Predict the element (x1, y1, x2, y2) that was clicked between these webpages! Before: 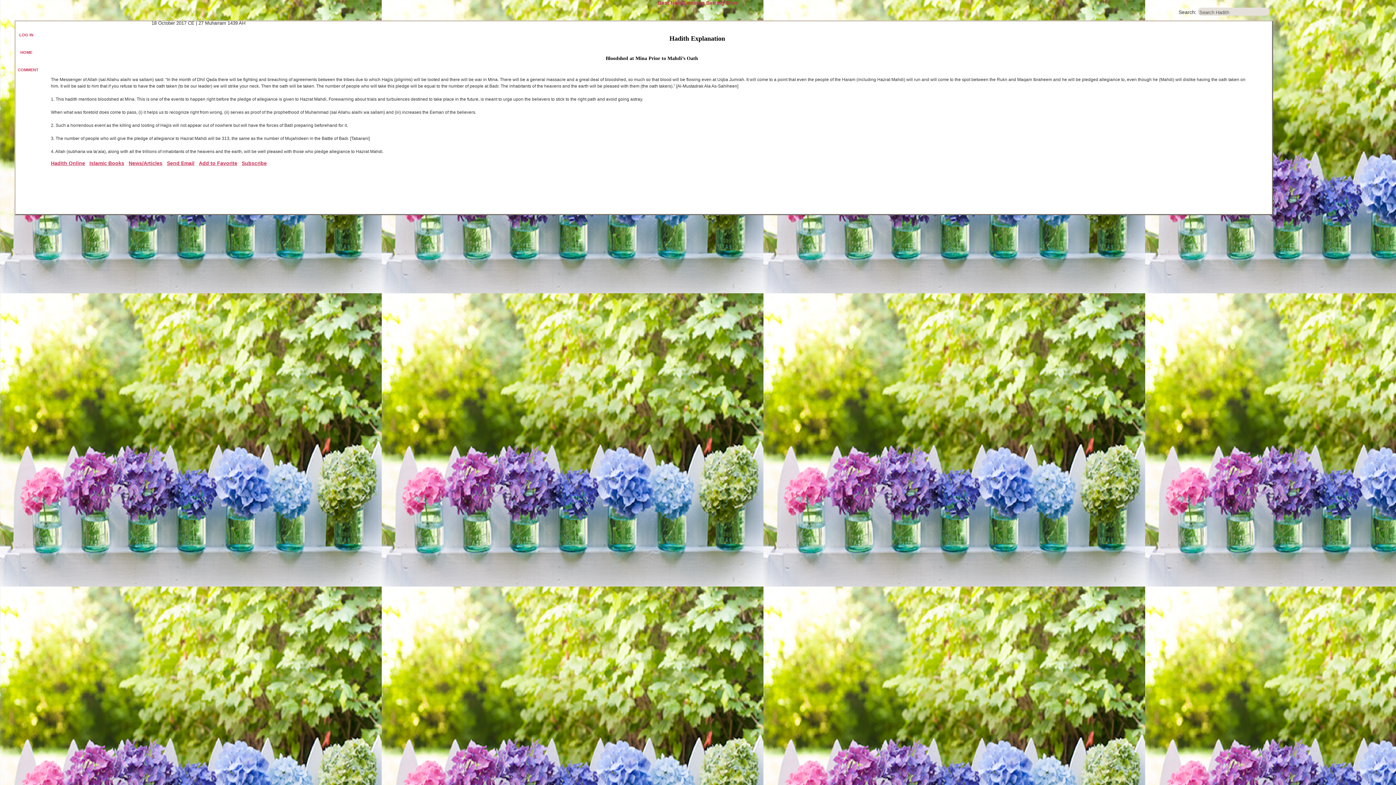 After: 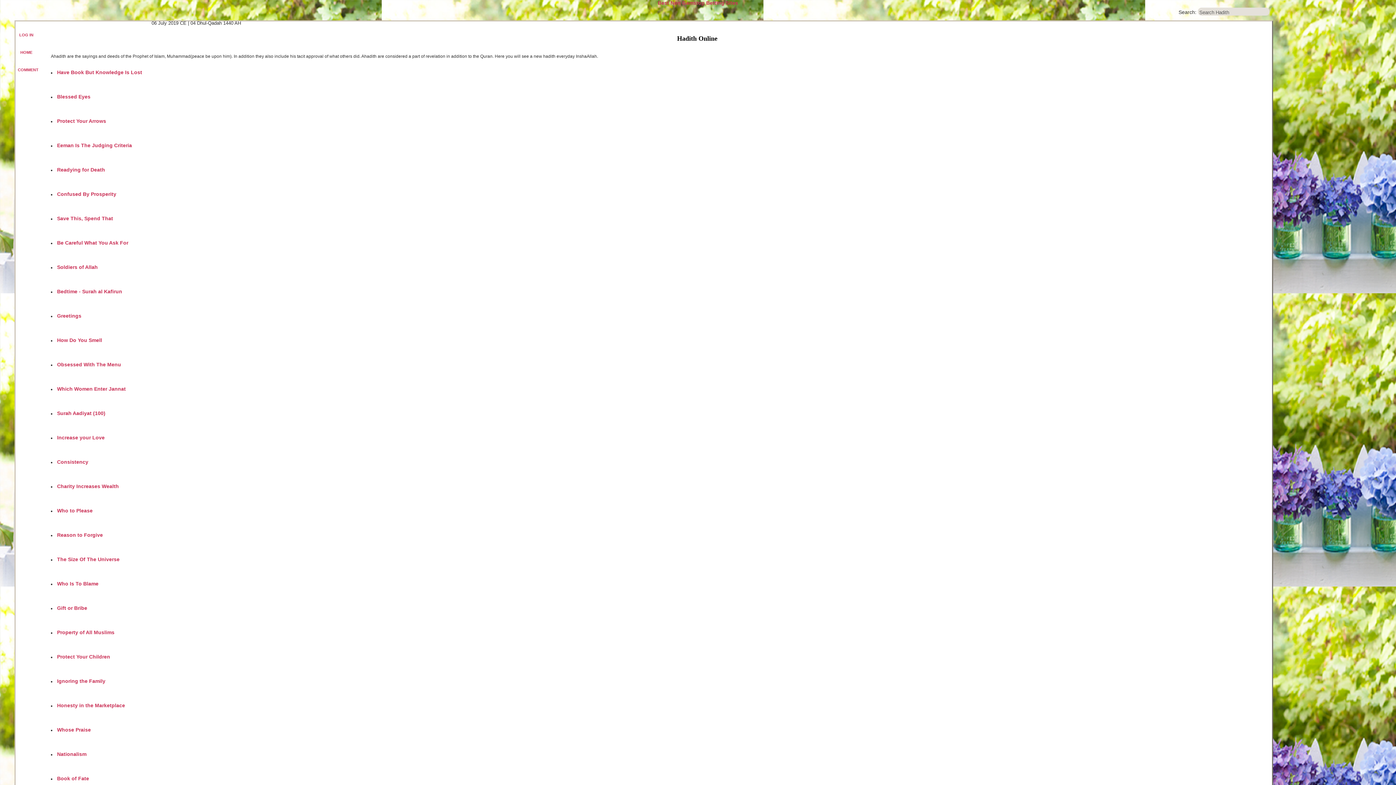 Action: bbox: (50, 160, 85, 166) label: Hadith Online